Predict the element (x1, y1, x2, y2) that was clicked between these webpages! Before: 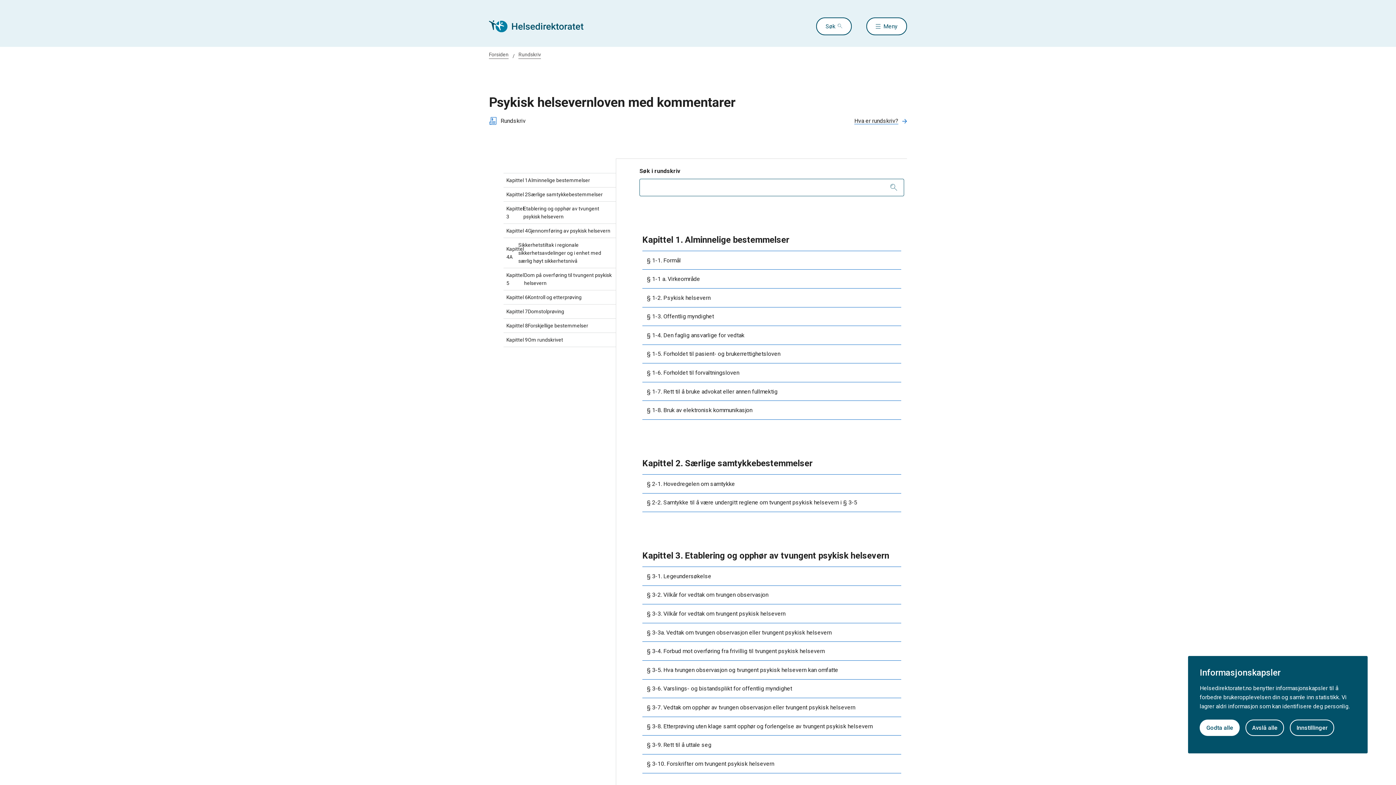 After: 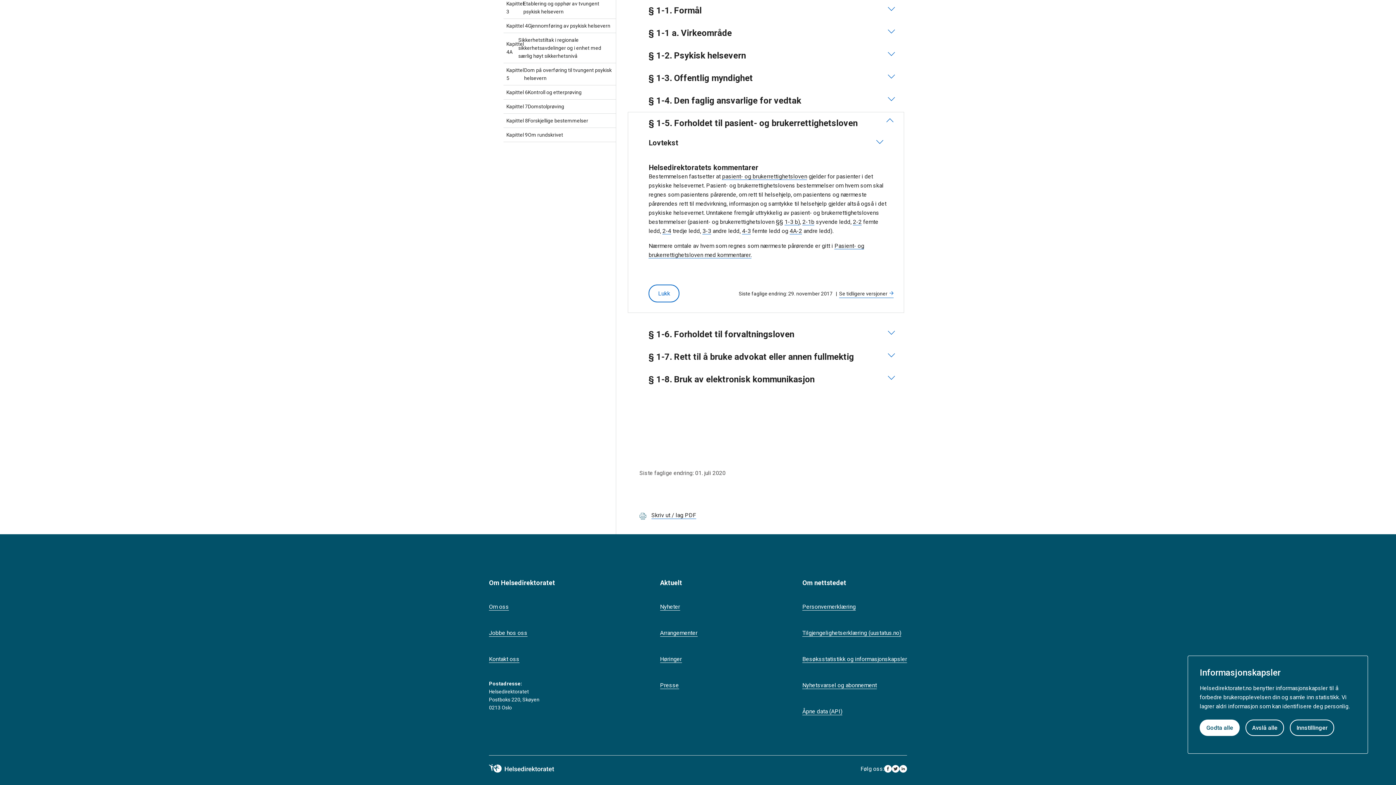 Action: label: § 1-5. Forholdet til pasient- og brukerrettighetsloven bbox: (642, 344, 901, 363)